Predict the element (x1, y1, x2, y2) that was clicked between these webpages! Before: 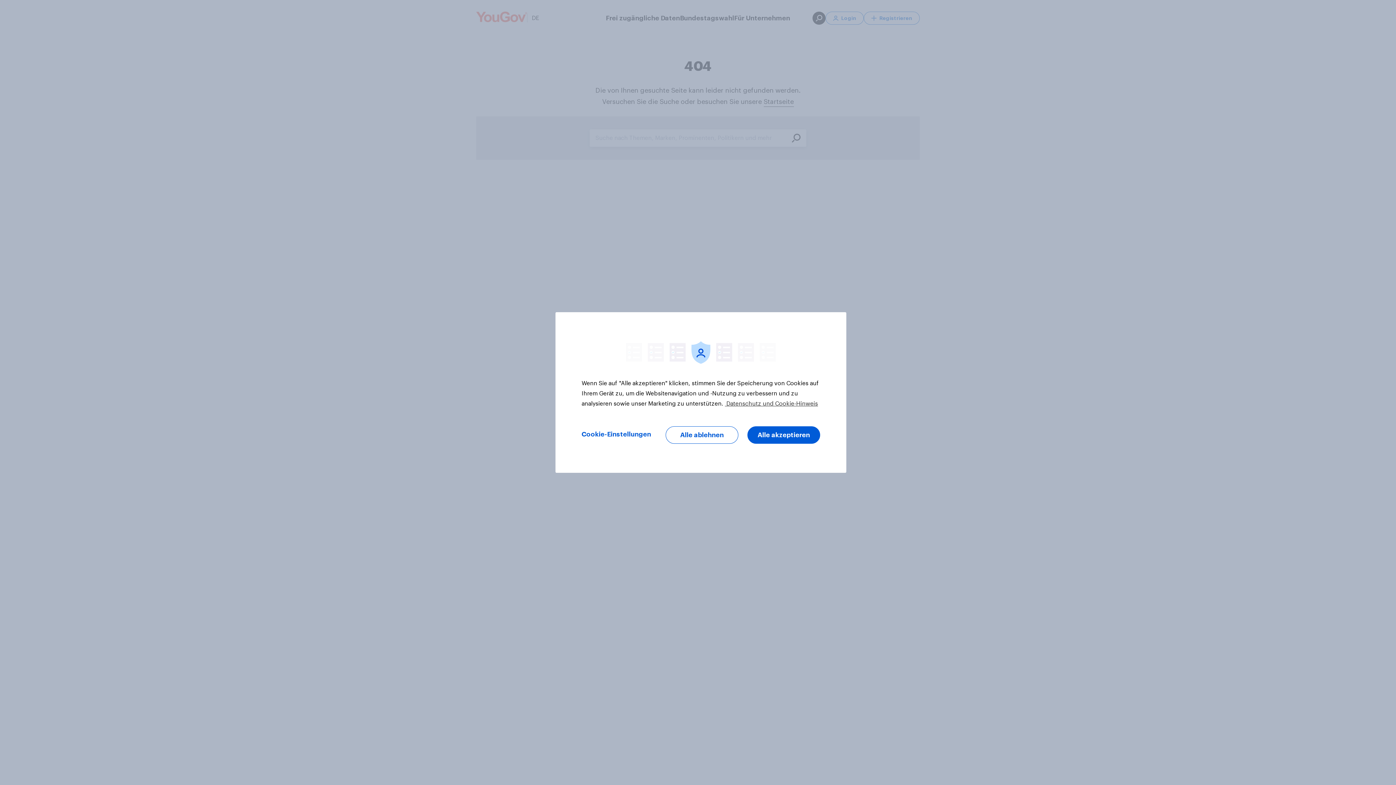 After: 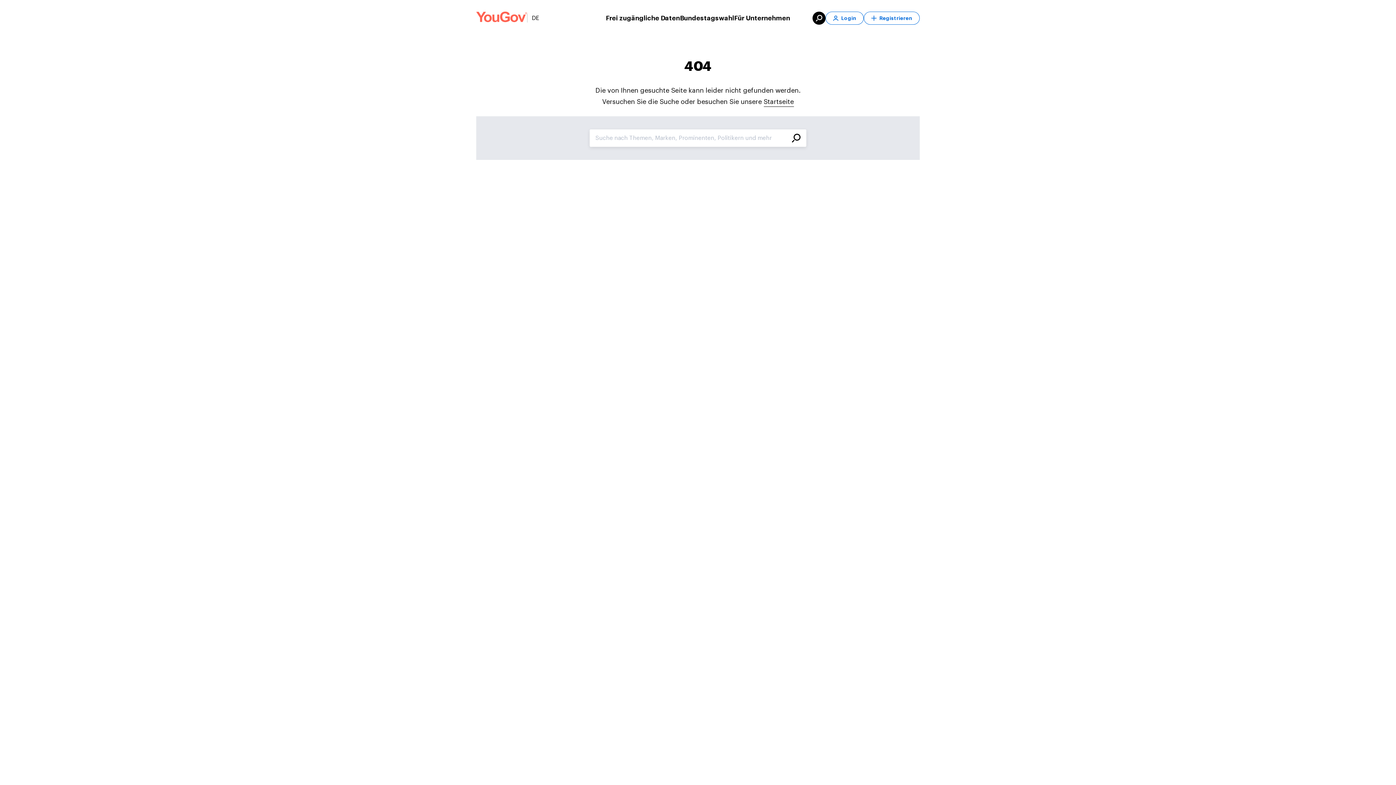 Action: label: Alle ablehnen bbox: (665, 426, 738, 444)